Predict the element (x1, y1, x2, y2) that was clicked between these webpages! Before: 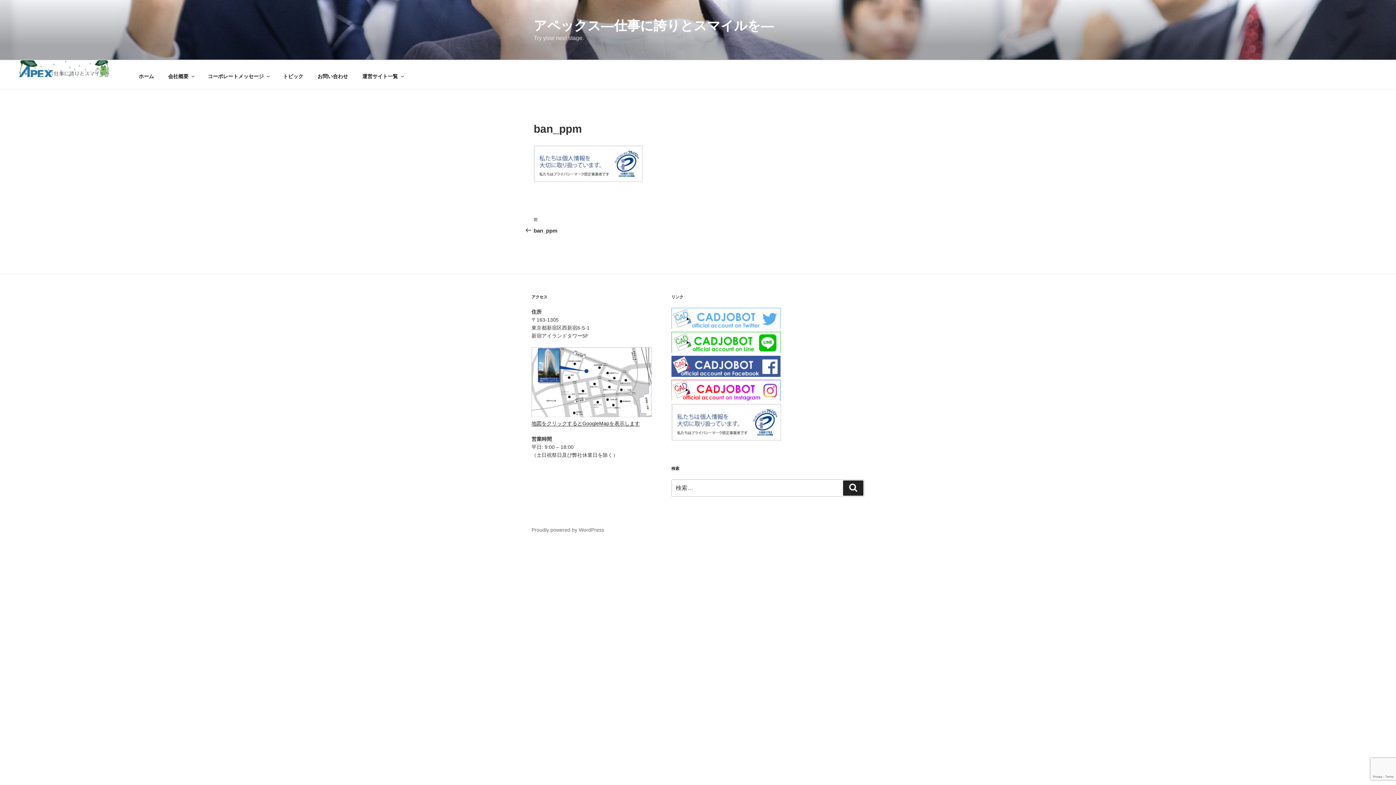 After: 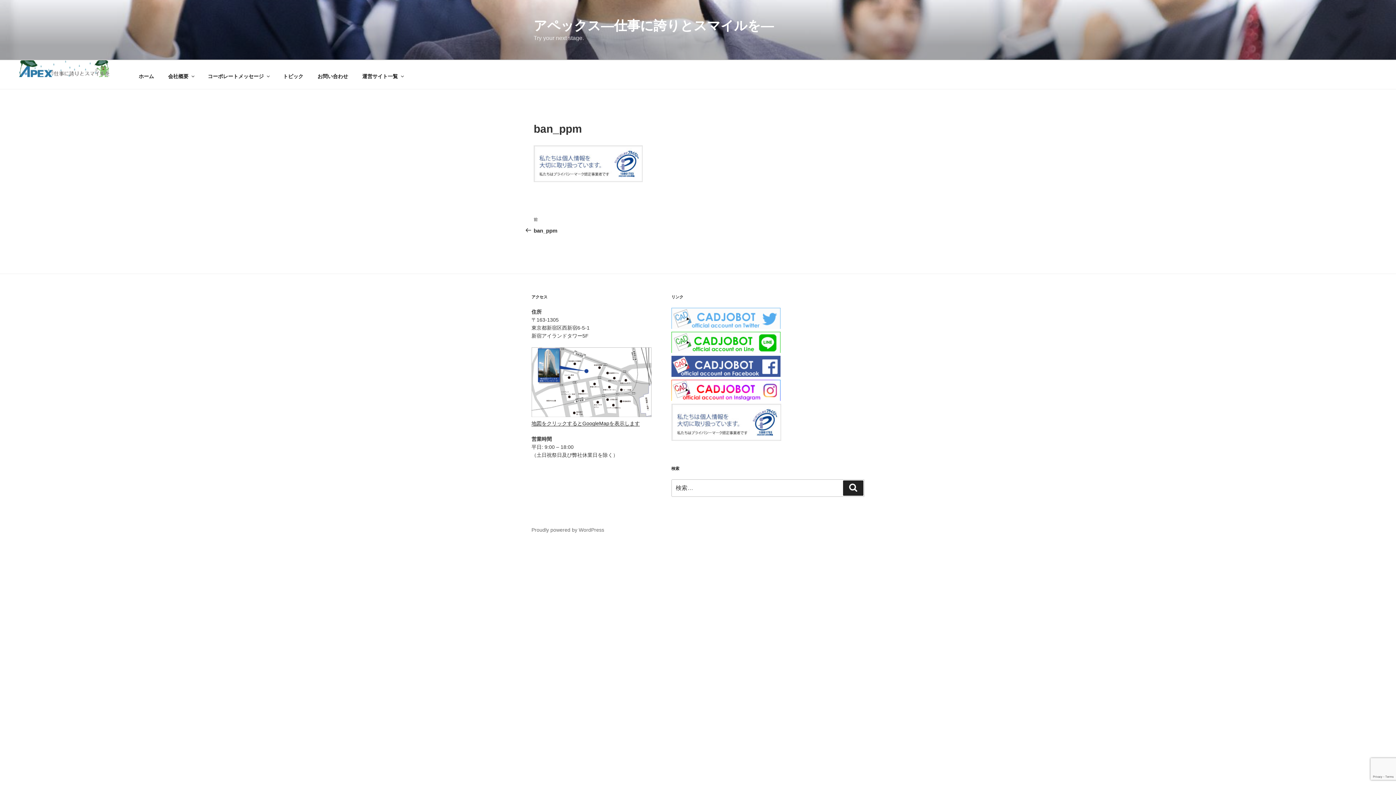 Action: bbox: (671, 325, 780, 330)